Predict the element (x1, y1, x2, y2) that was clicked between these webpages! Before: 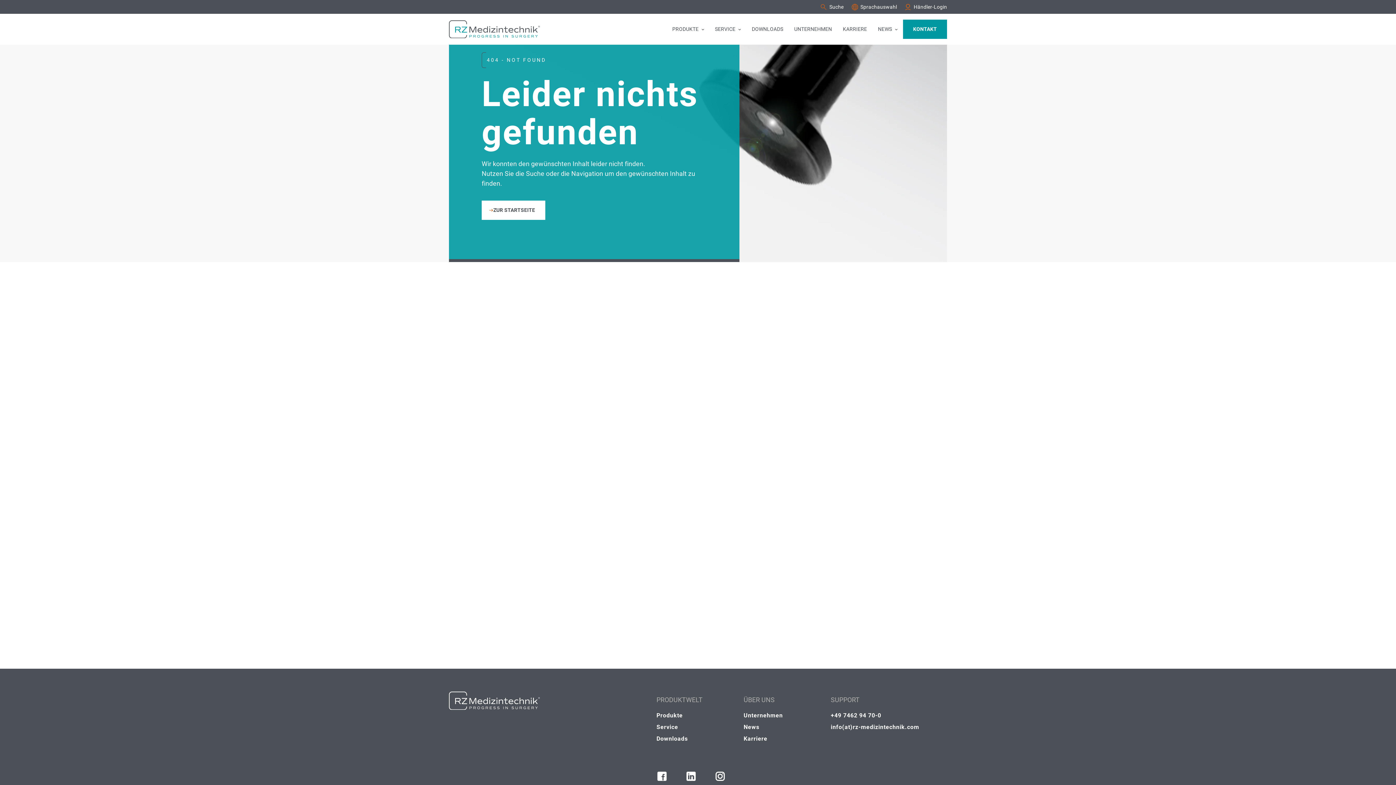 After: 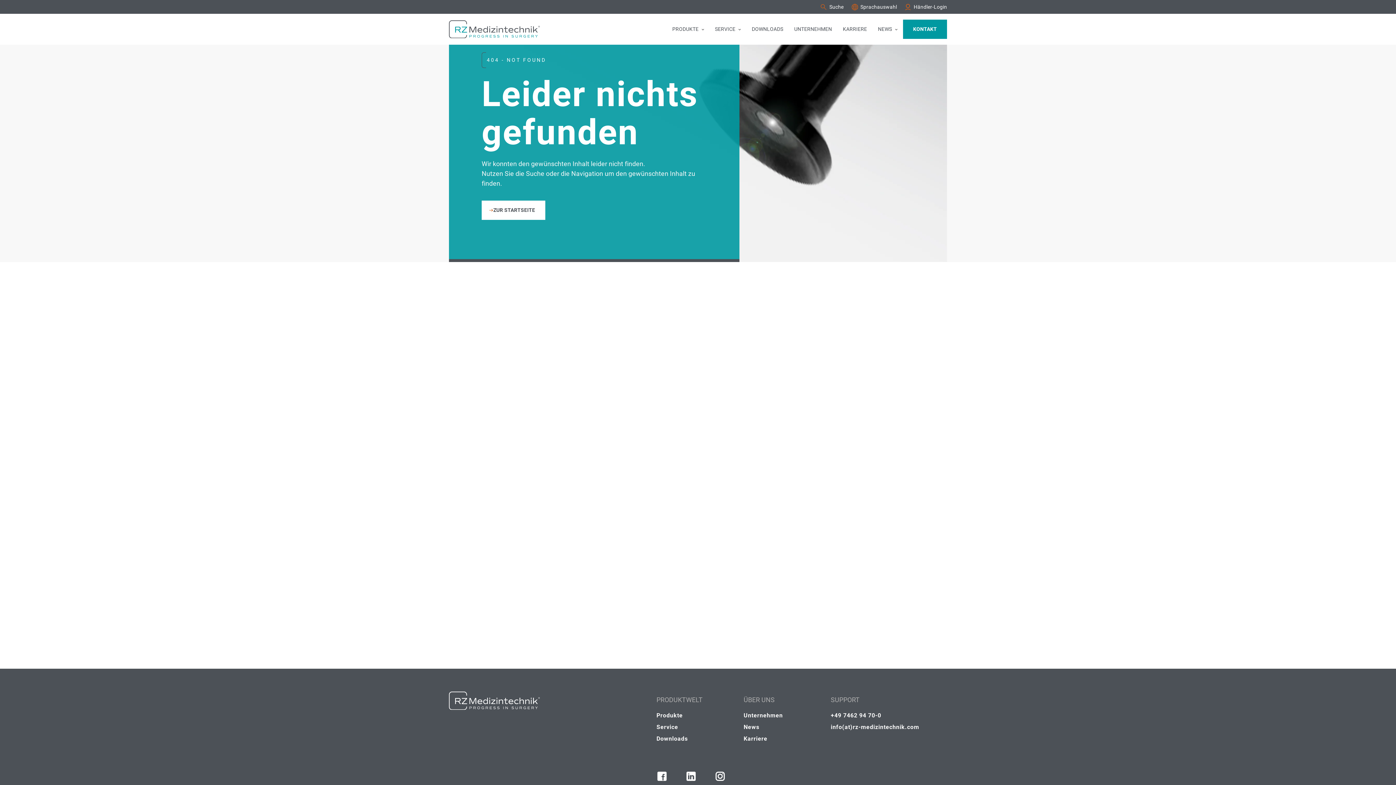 Action: bbox: (685, 771, 696, 782) label: LinkedIn